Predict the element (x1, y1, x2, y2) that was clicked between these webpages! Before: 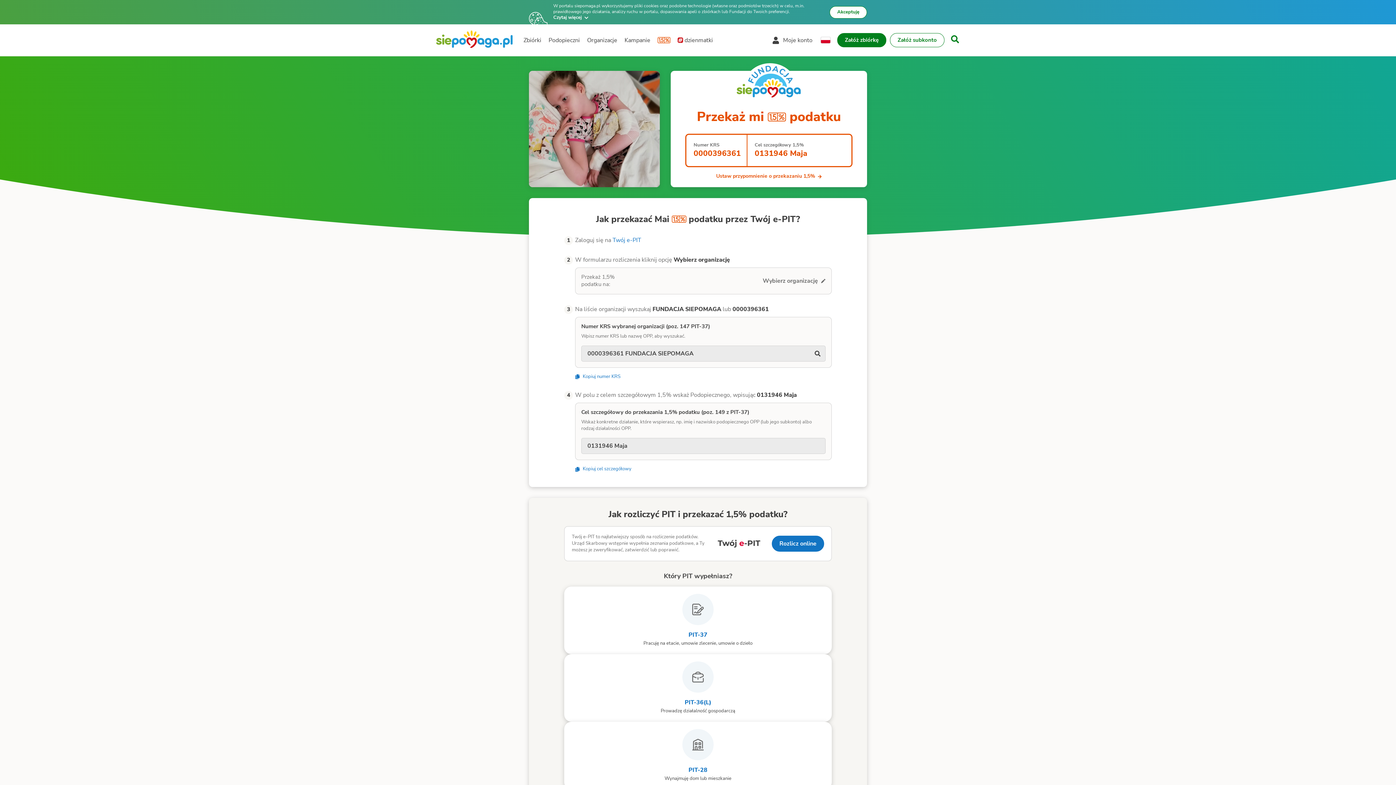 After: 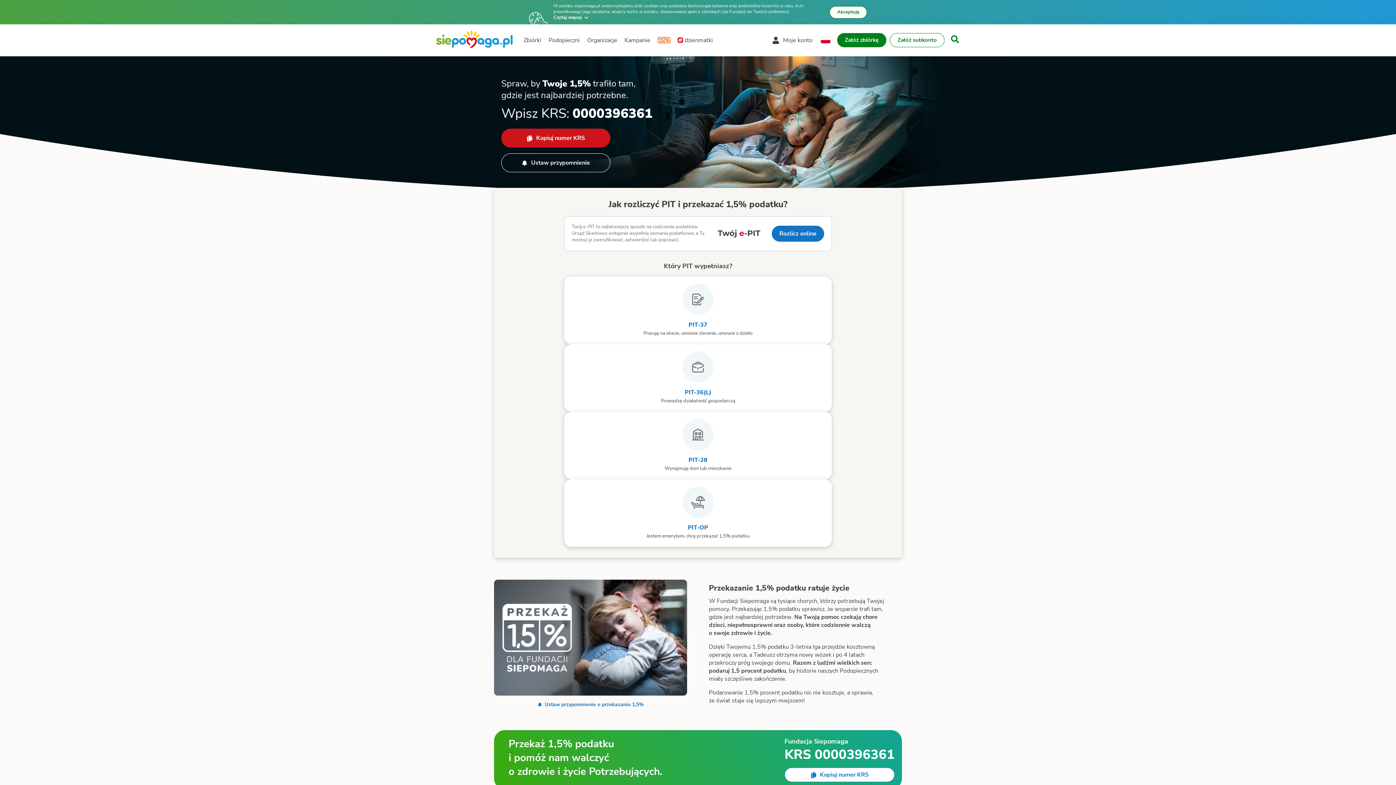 Action: label: Przekaż 1,5% podatku bbox: (494, 665, 555, 673)